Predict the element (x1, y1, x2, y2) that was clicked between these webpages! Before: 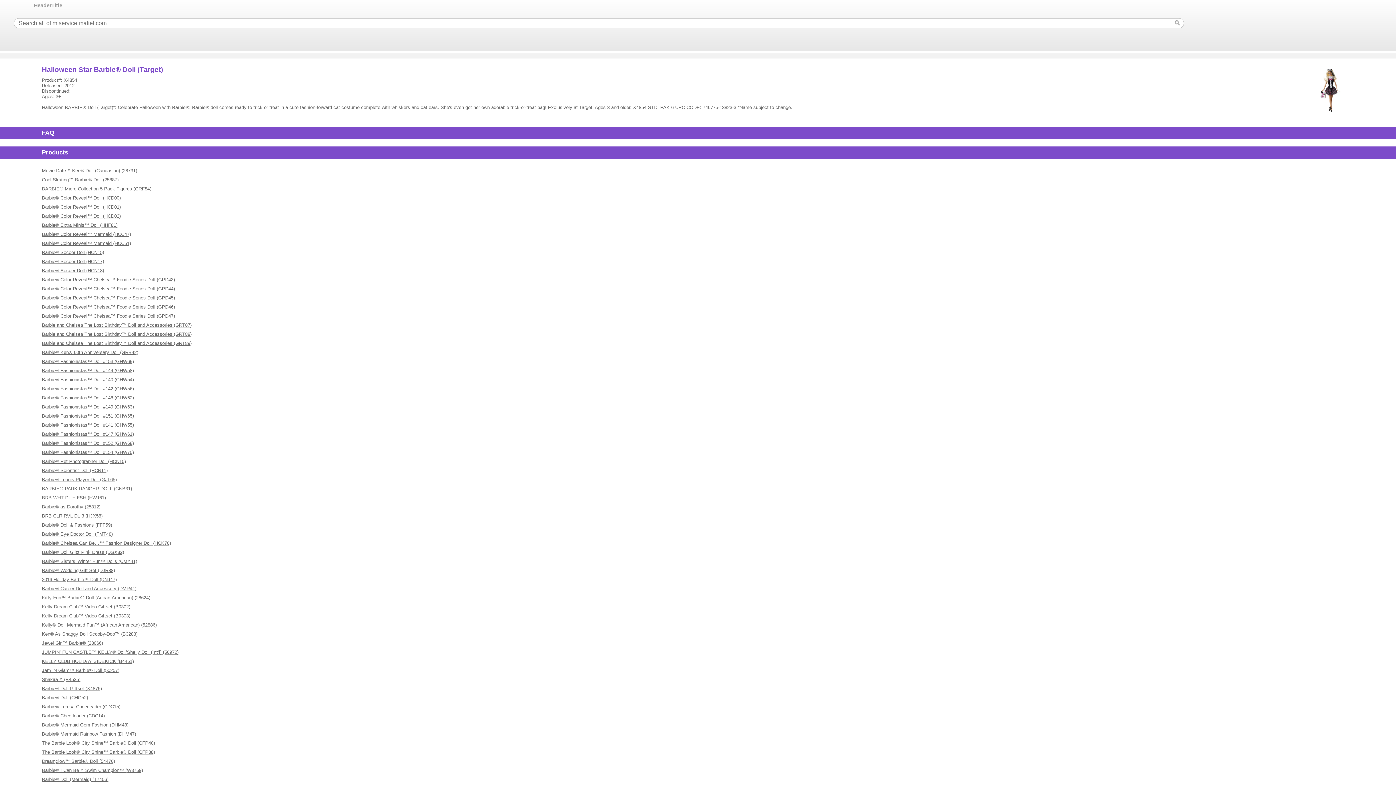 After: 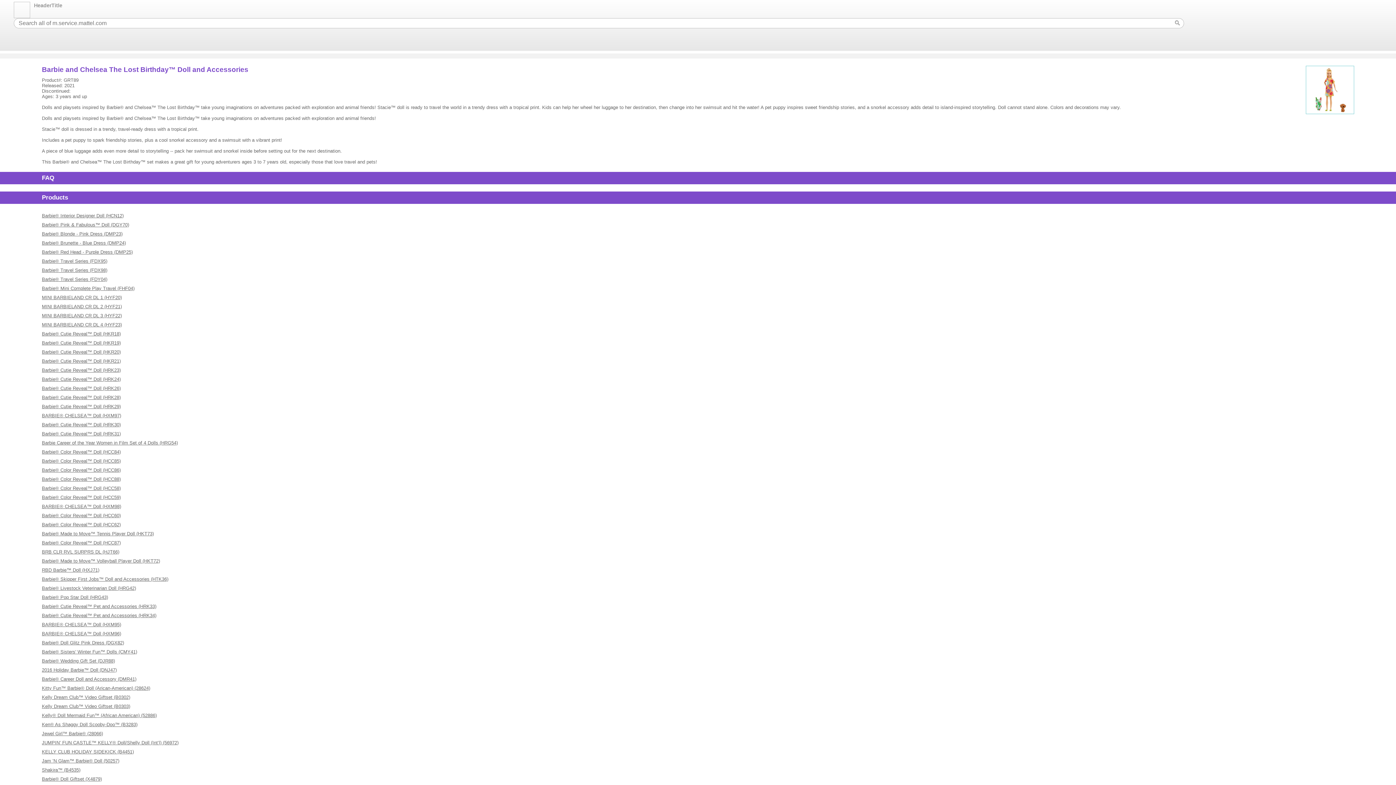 Action: label: Barbie and Chelsea The Lost Birthday™ Doll and Accessories (GRT89) bbox: (41, 340, 191, 346)